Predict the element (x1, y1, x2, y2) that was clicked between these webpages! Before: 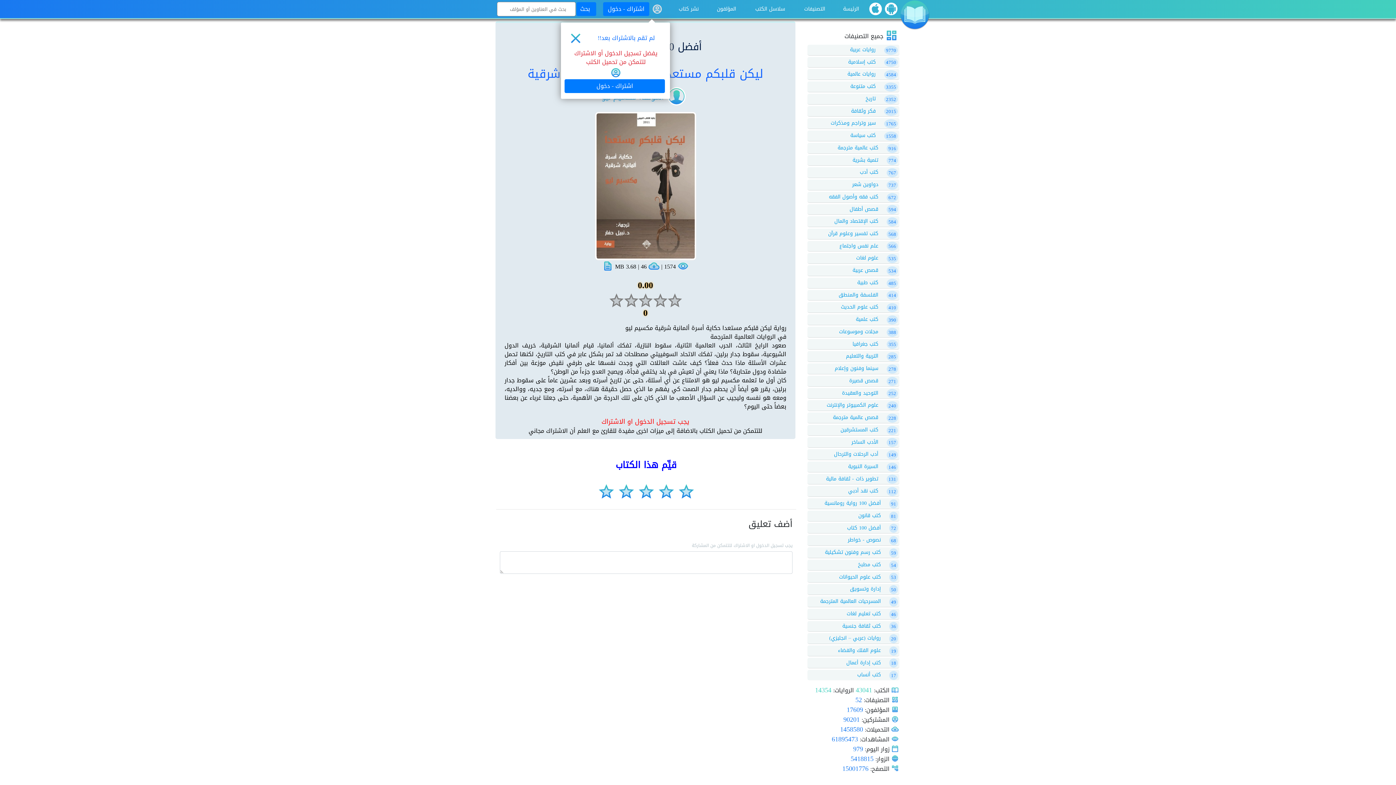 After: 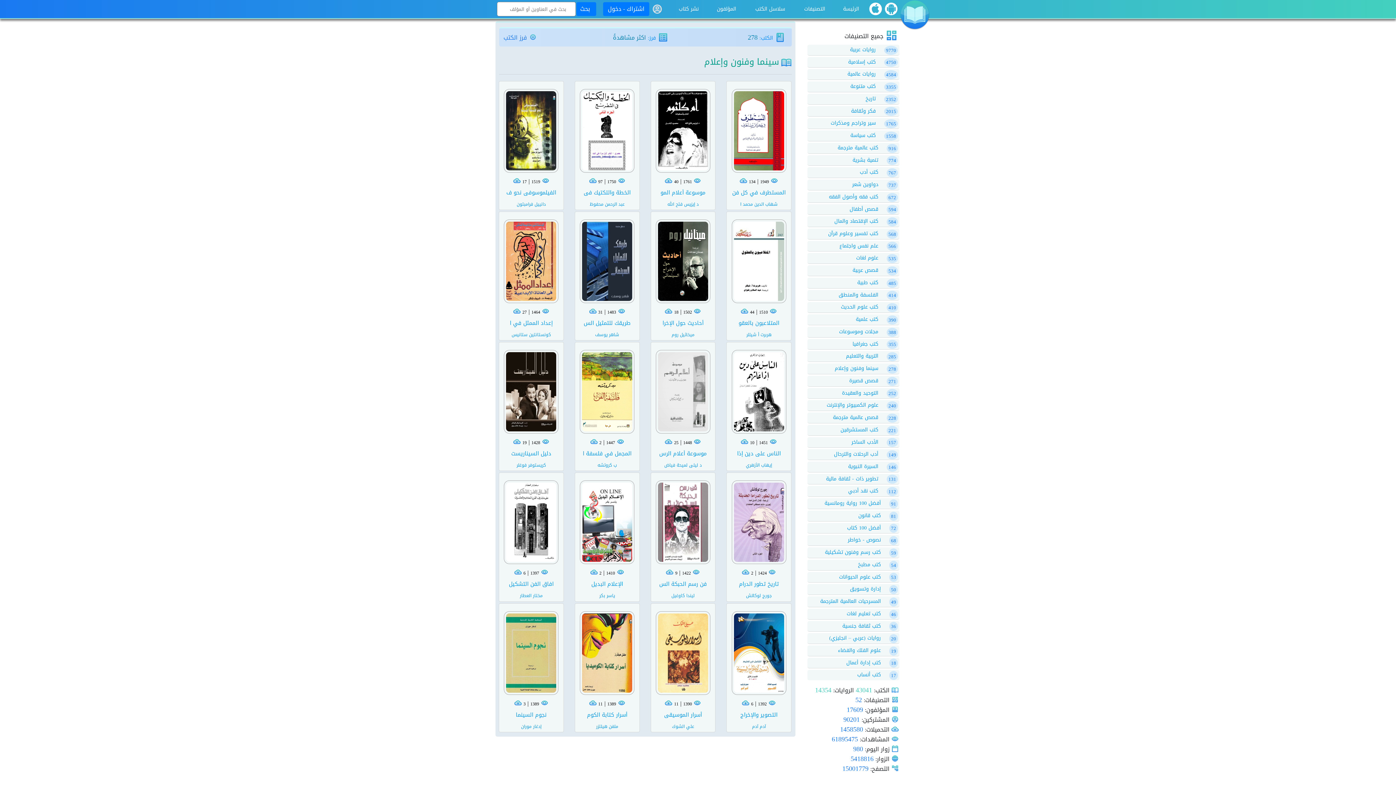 Action: bbox: (834, 364, 878, 372) label: سينما وفنون وإعلام